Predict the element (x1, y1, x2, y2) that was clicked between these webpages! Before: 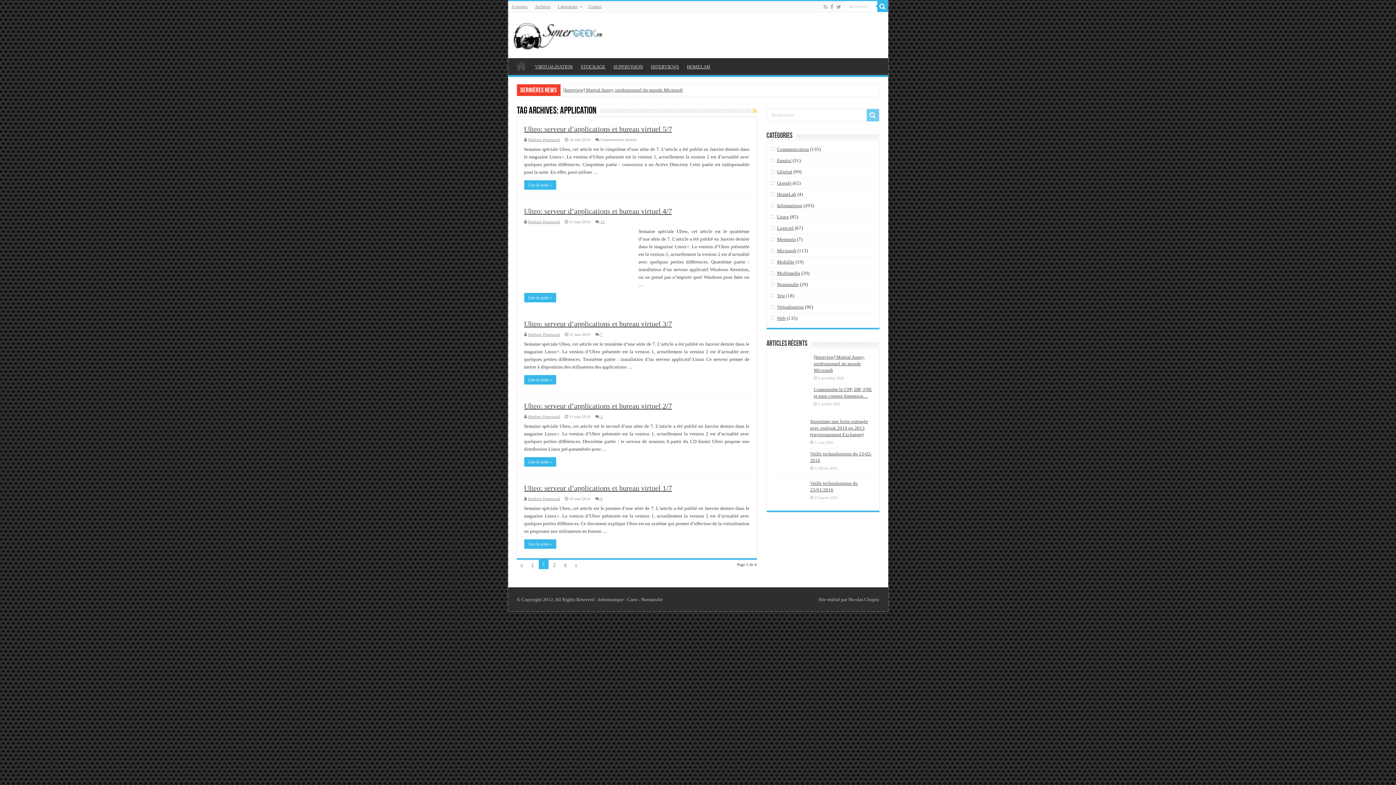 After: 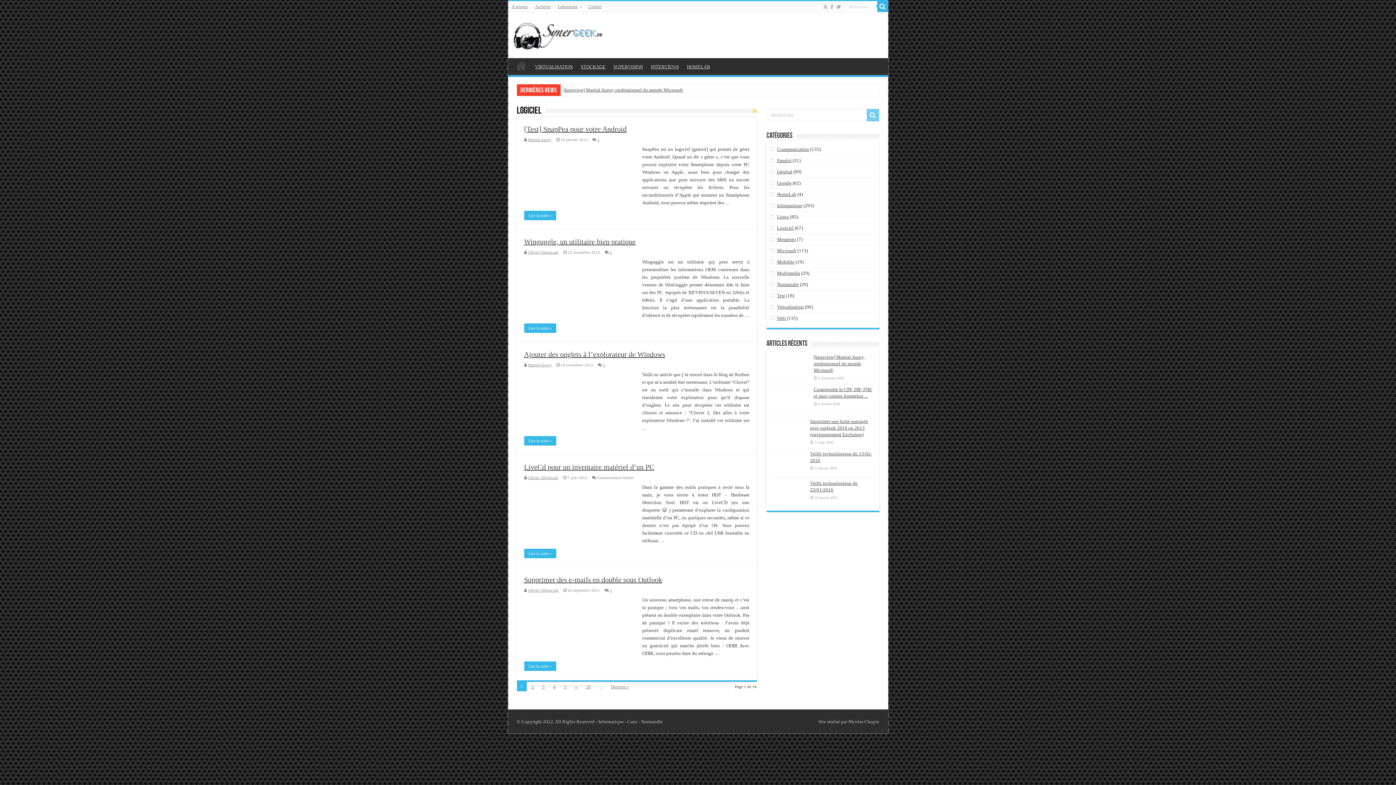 Action: bbox: (777, 225, 793, 230) label: Logiciel